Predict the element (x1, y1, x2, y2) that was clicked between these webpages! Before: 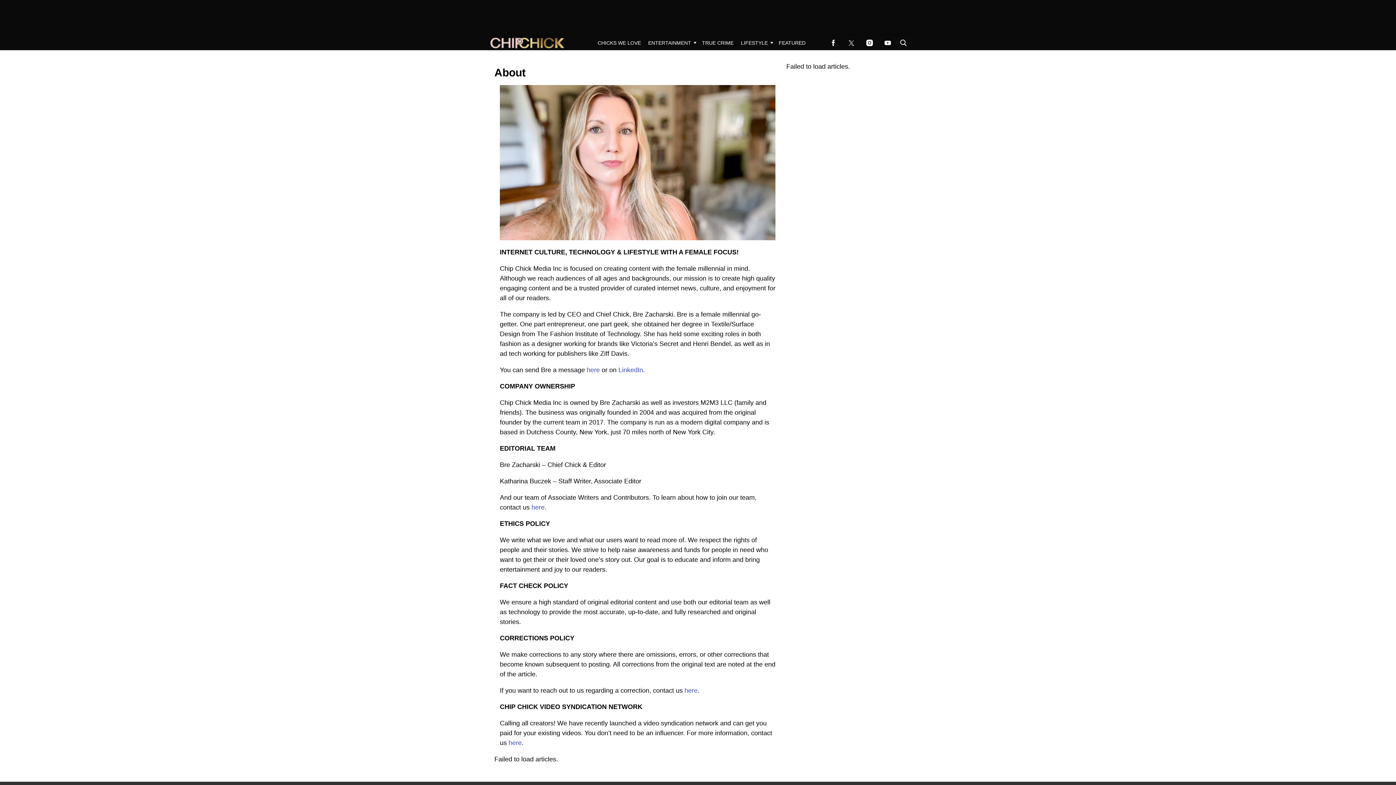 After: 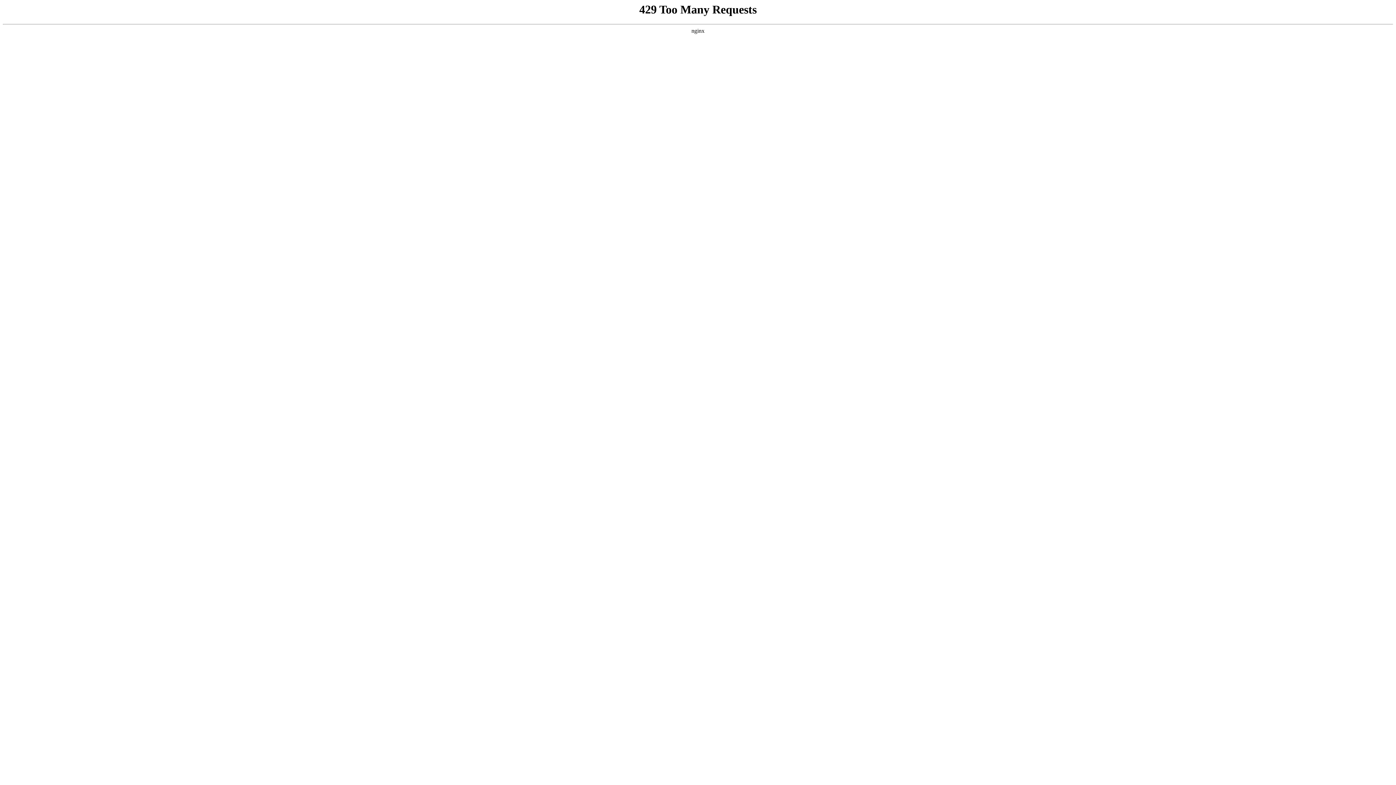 Action: bbox: (698, 35, 737, 50) label: Browse True Crime